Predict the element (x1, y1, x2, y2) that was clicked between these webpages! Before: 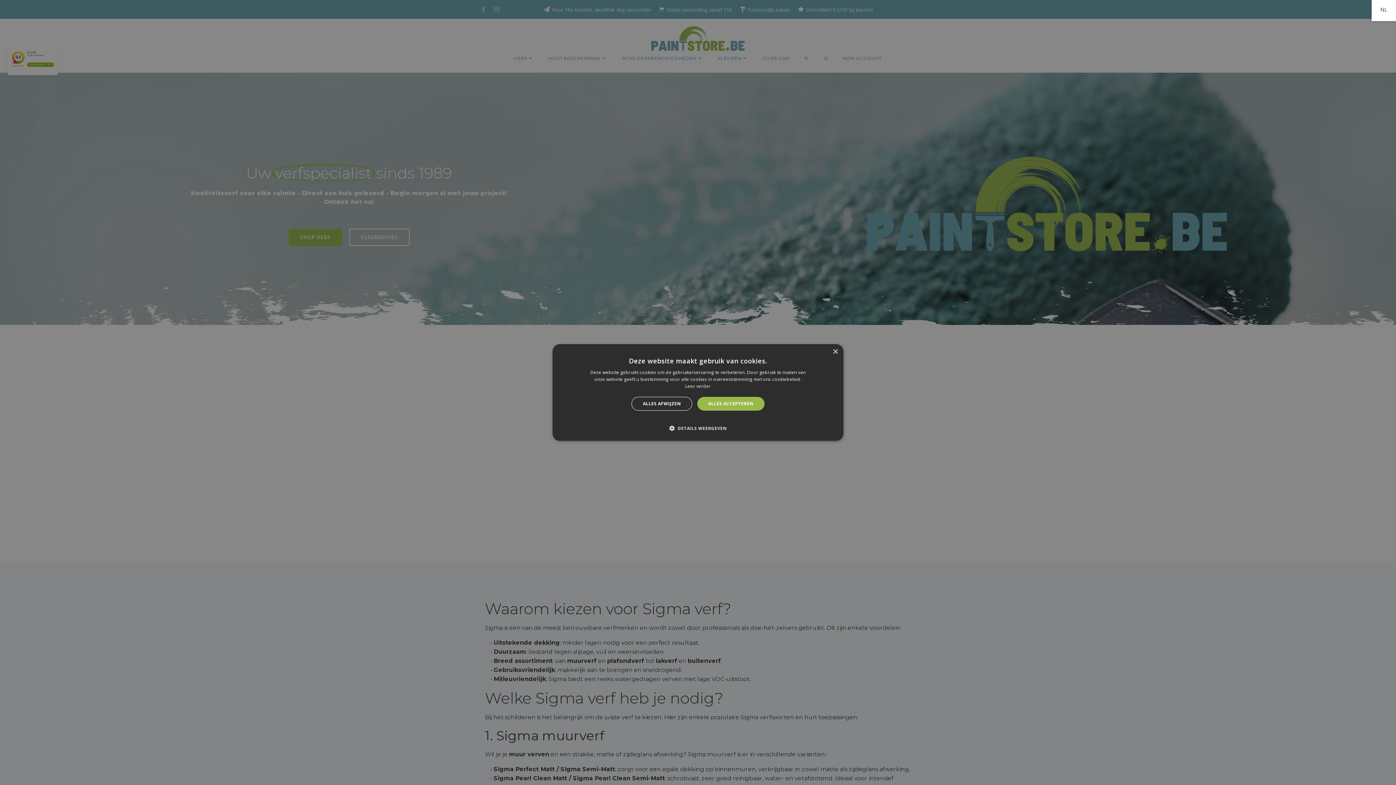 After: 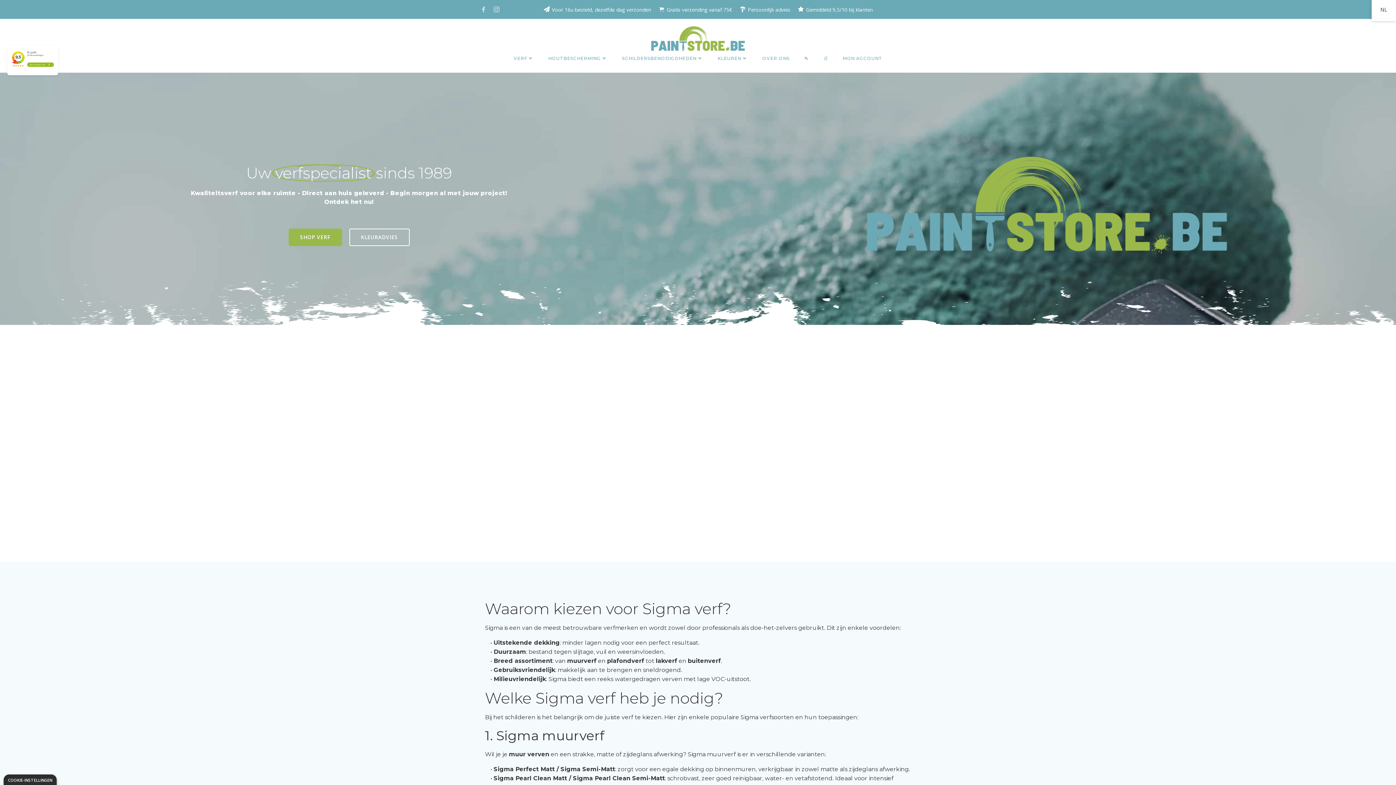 Action: label: ALLES ACCEPTEREN bbox: (697, 397, 764, 410)